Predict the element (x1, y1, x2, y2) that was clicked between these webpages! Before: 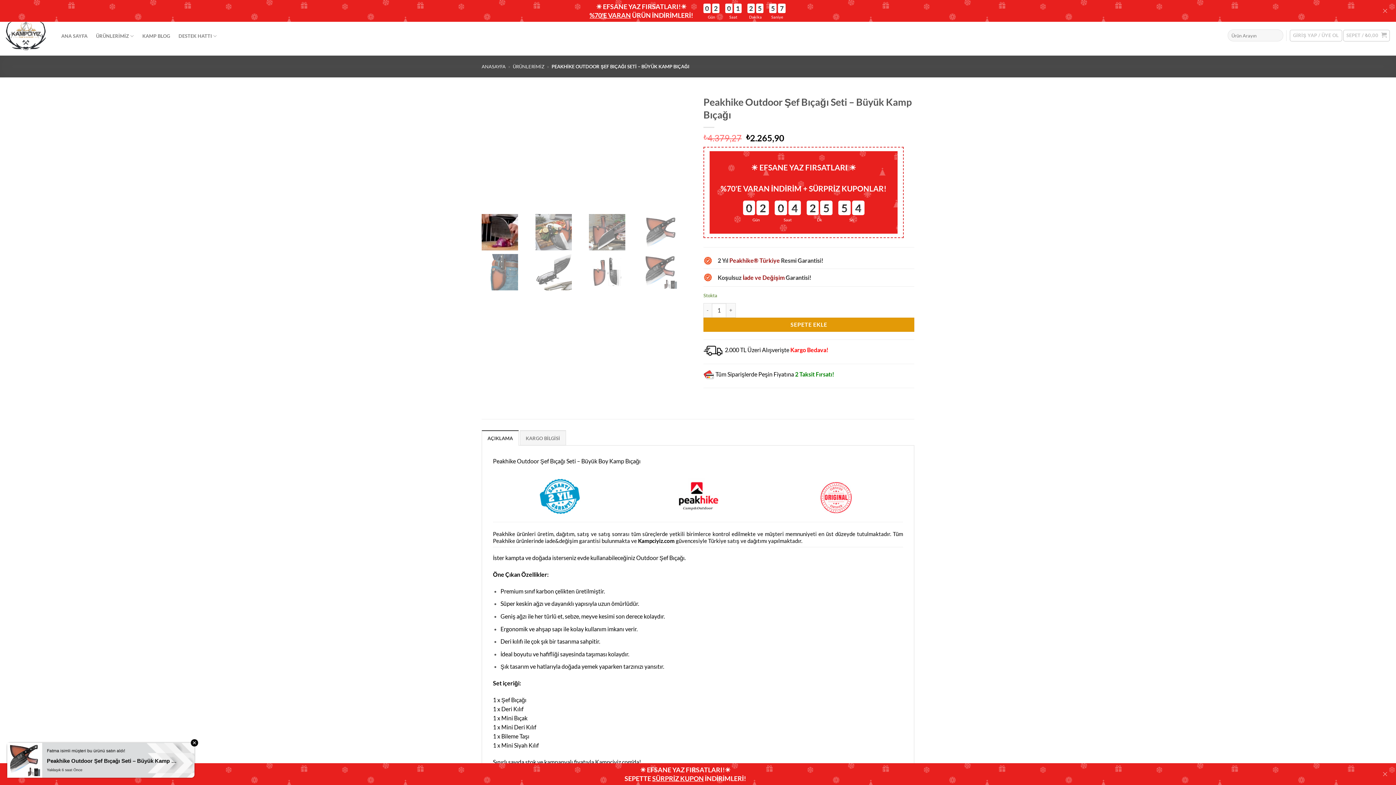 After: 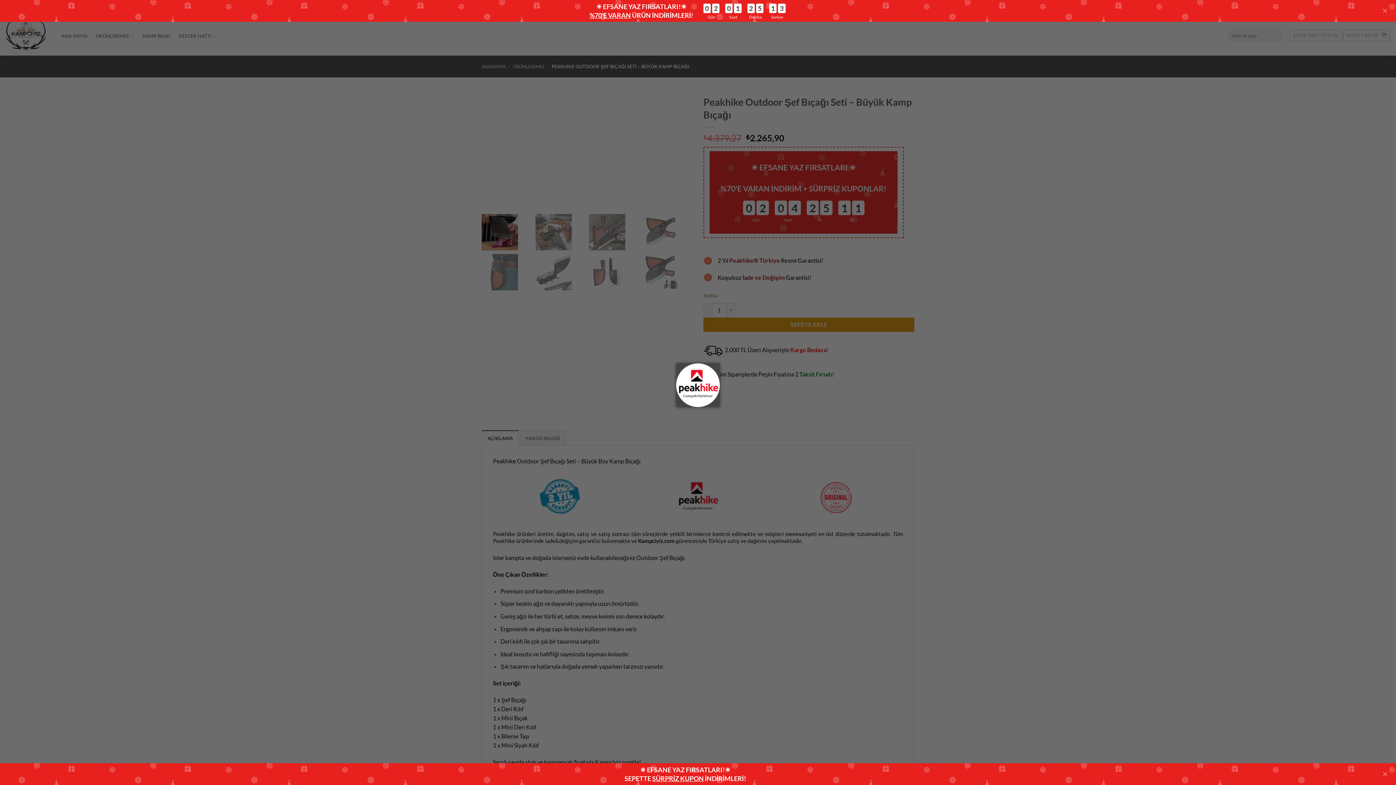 Action: bbox: (632, 476, 763, 519)